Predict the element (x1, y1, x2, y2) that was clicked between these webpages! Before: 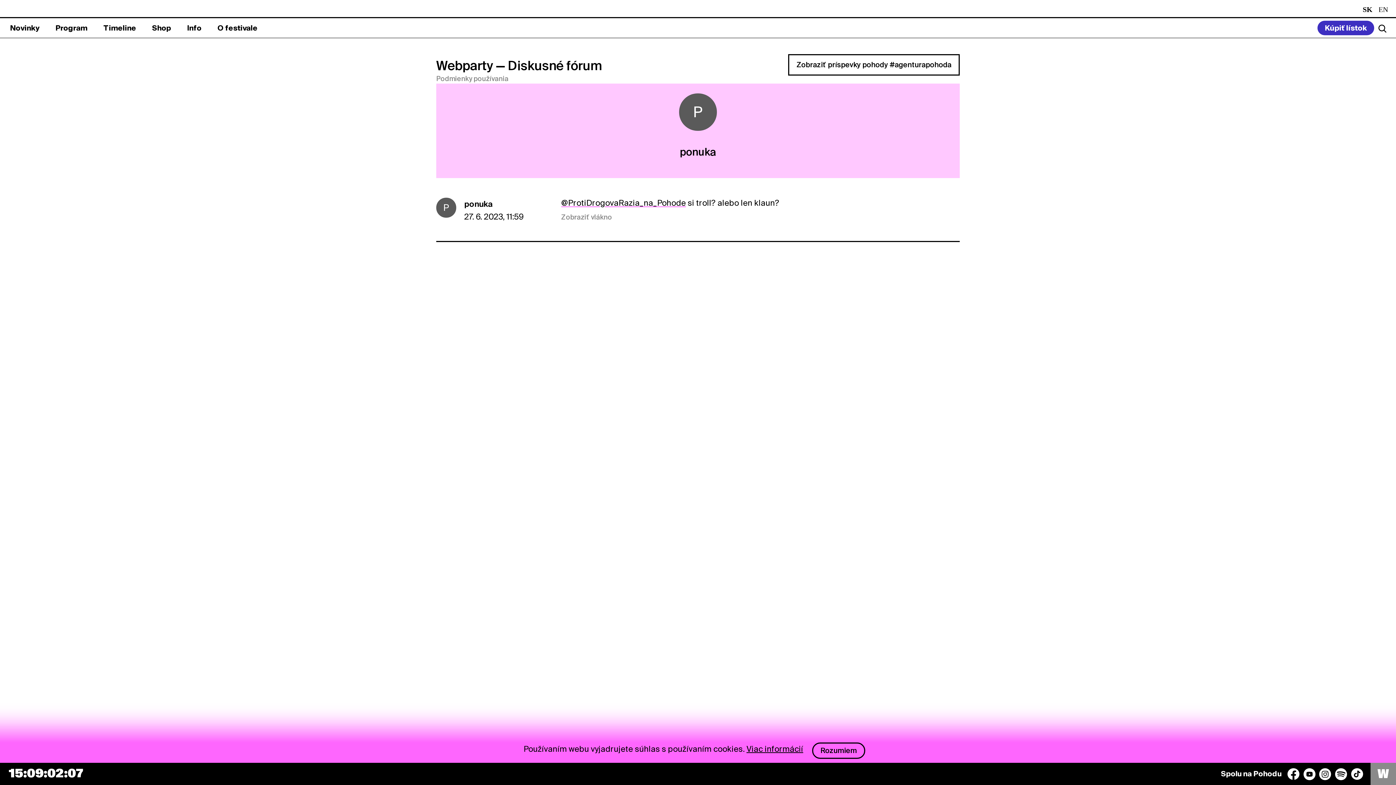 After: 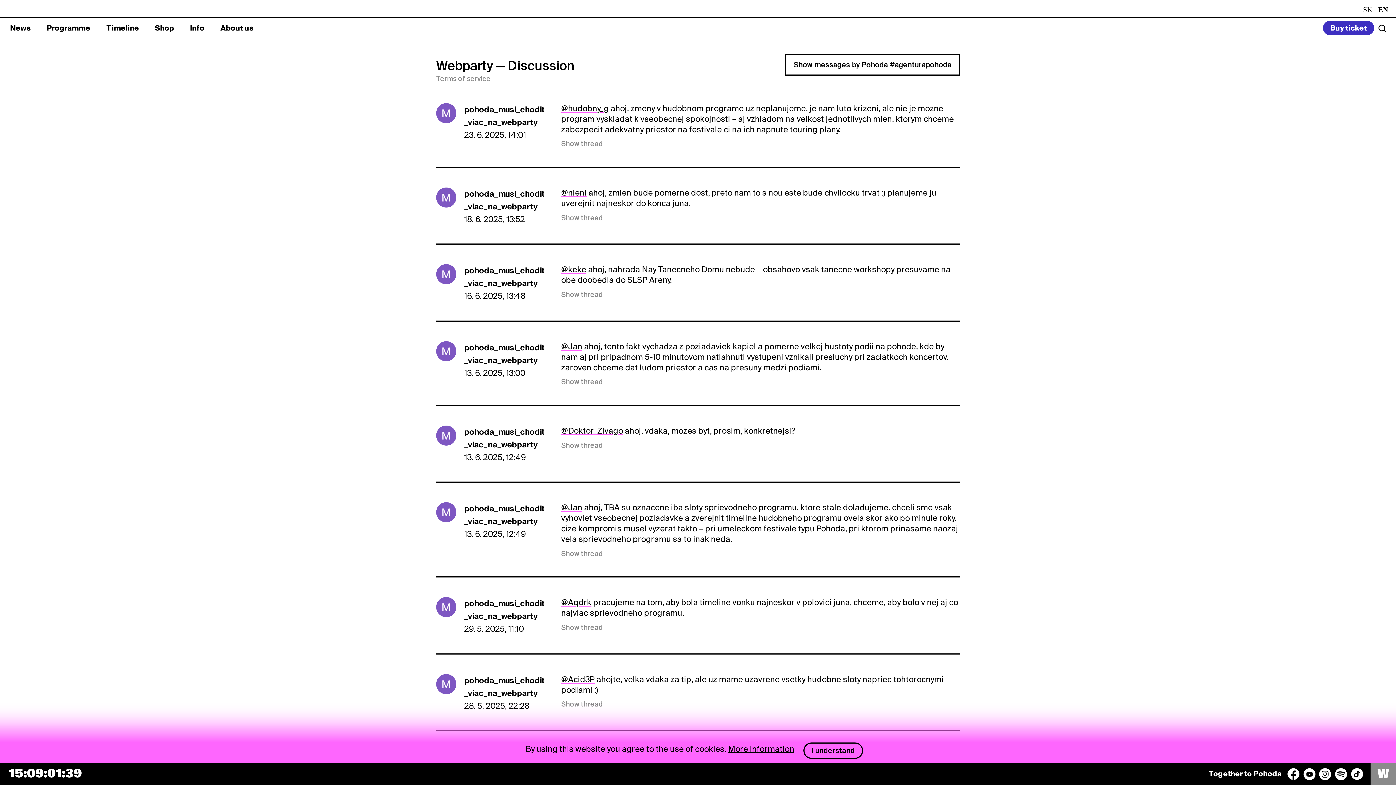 Action: label: Zobraziť príspevky pohody #agenturapohoda bbox: (788, 54, 960, 75)